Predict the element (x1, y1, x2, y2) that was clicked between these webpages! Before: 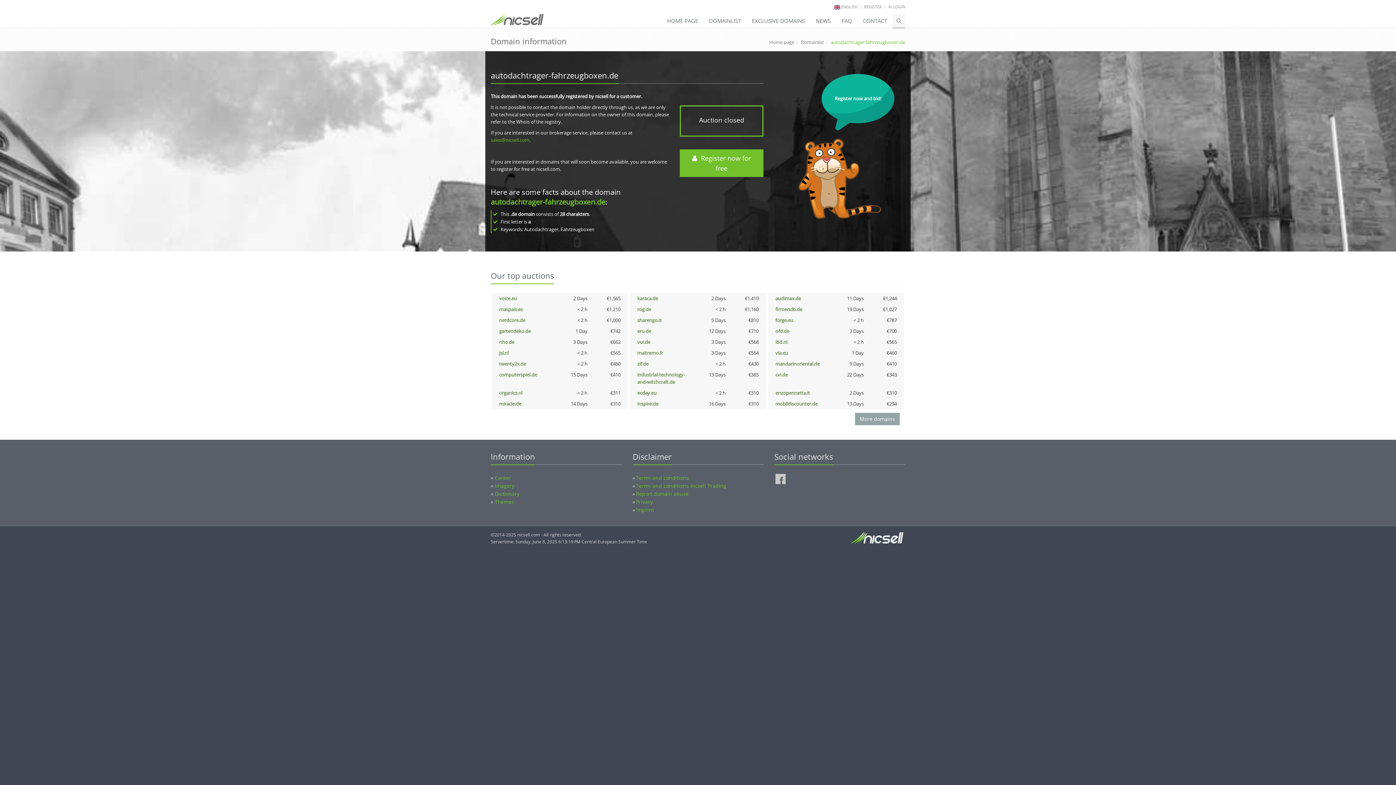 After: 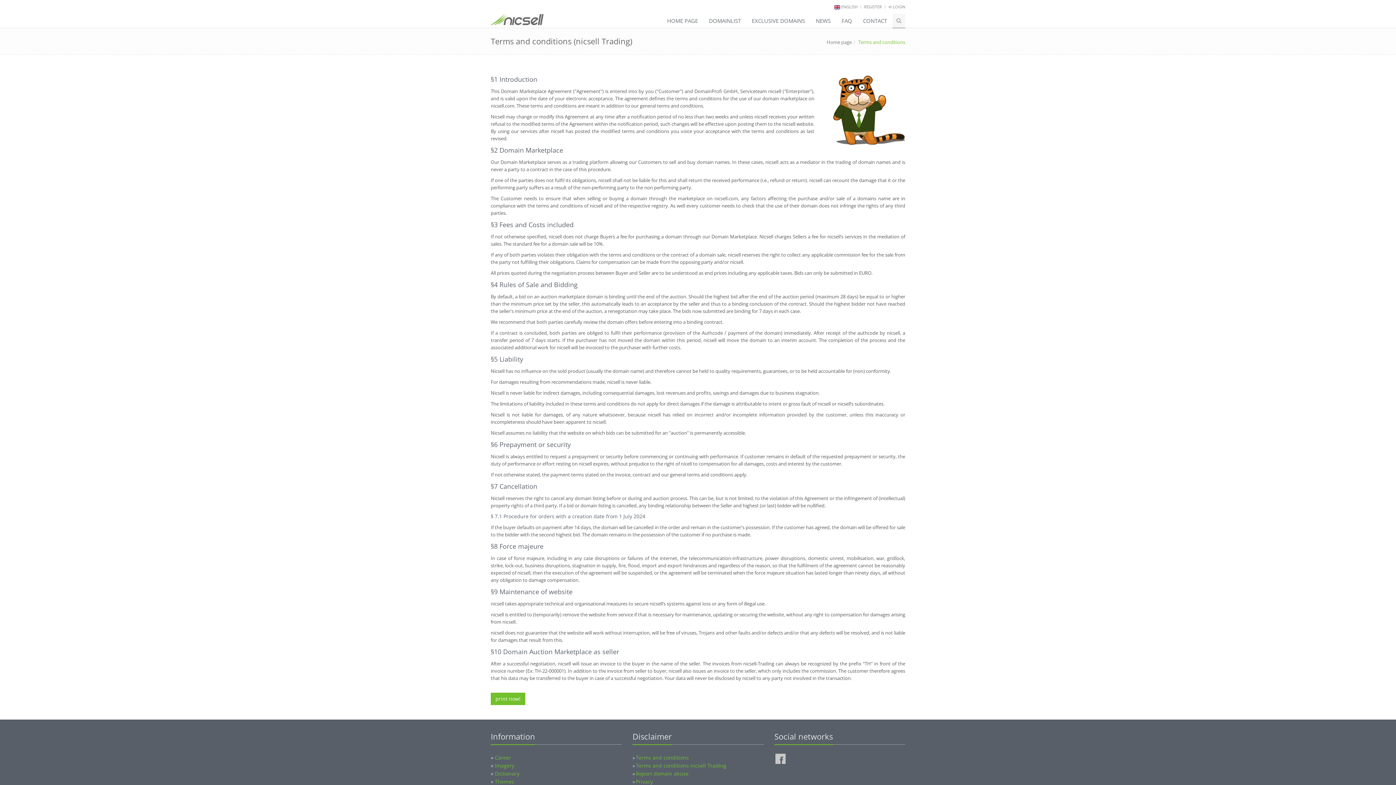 Action: label: Terms and conditions nicsell Trading bbox: (636, 482, 726, 489)